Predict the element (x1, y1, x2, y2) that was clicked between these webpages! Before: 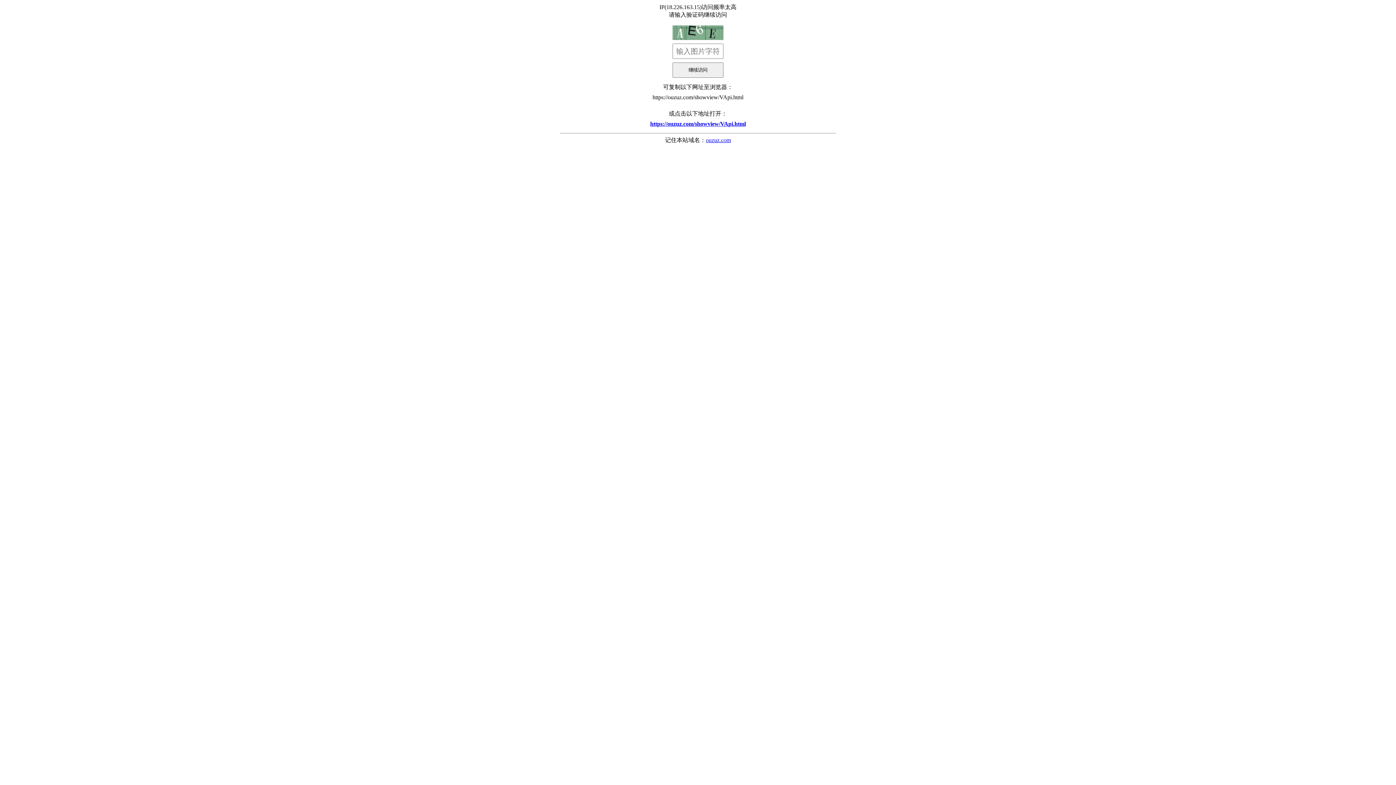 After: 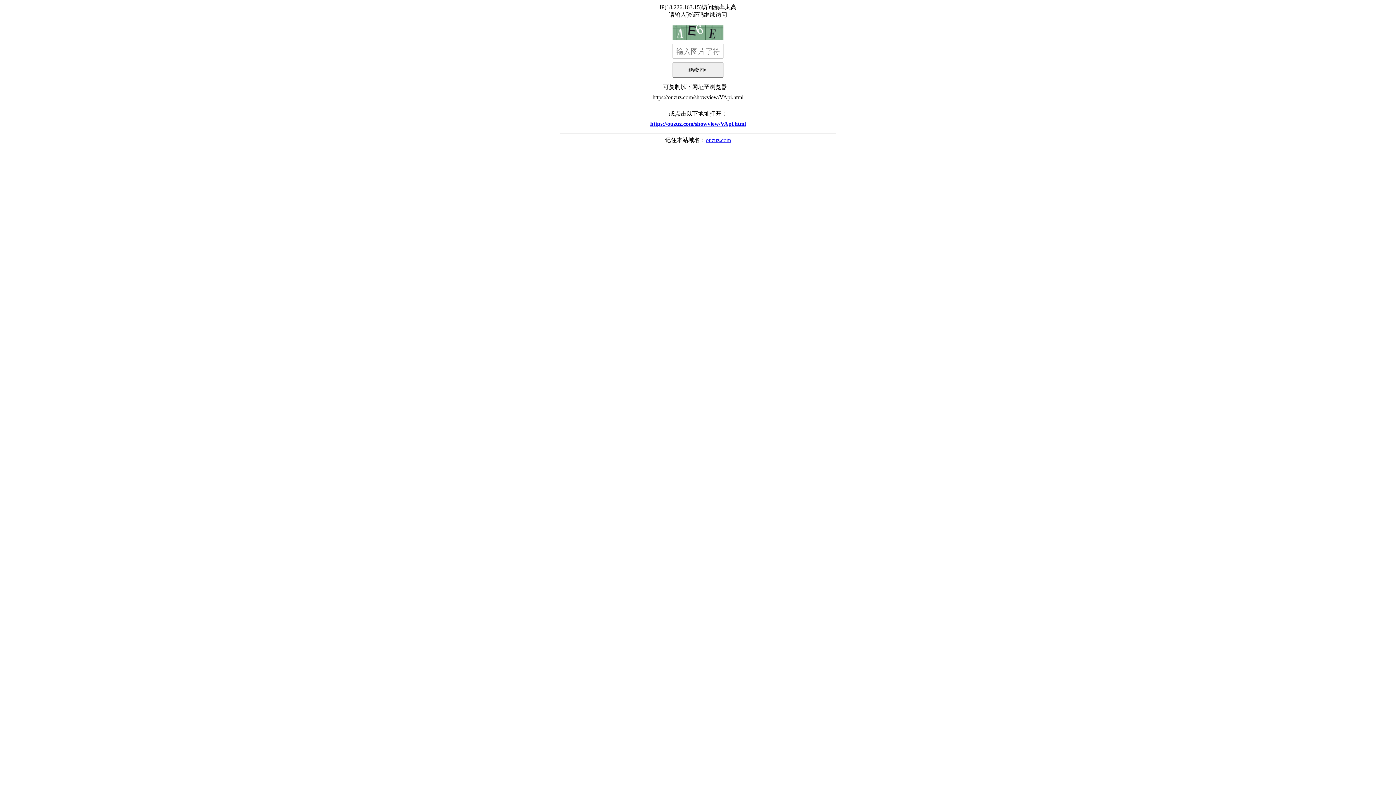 Action: bbox: (706, 137, 731, 143) label: ouzuz.com